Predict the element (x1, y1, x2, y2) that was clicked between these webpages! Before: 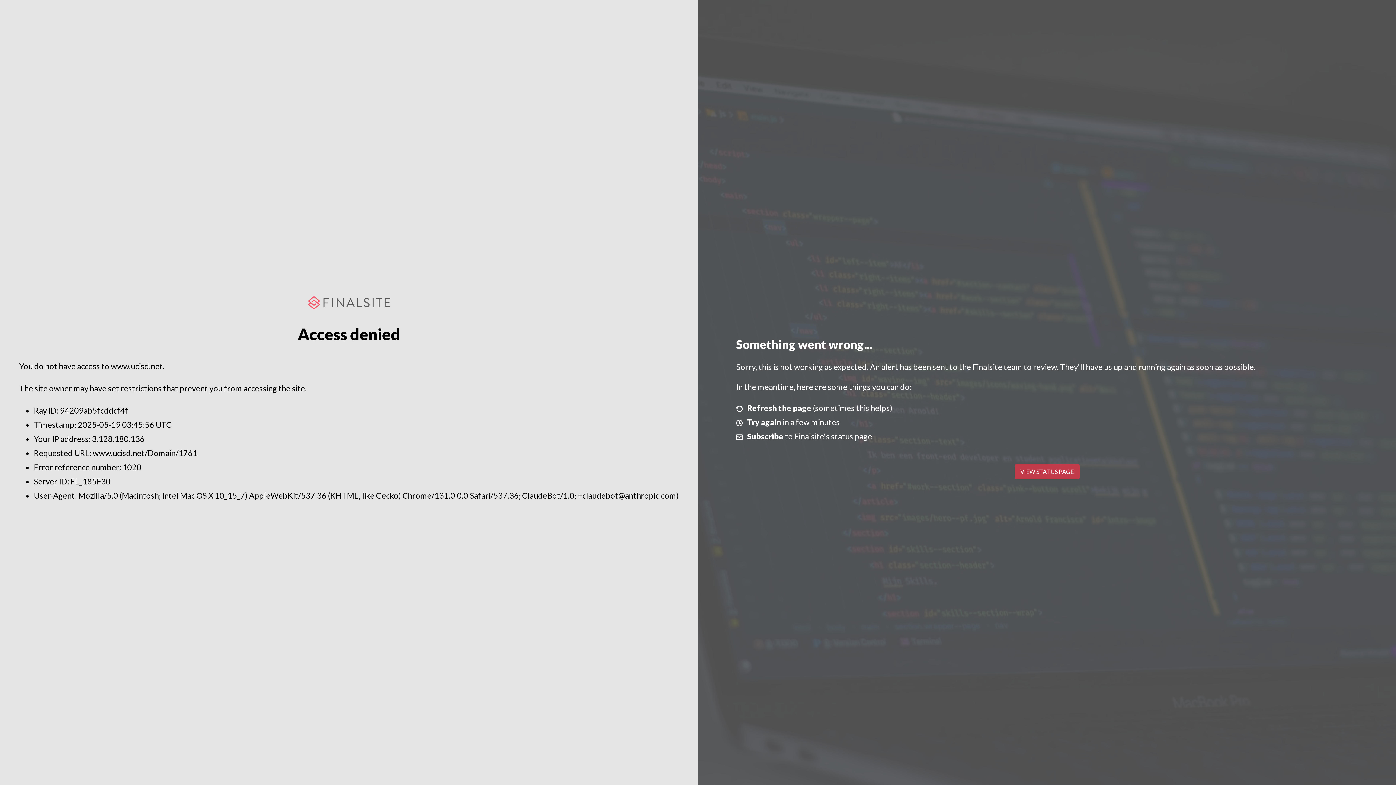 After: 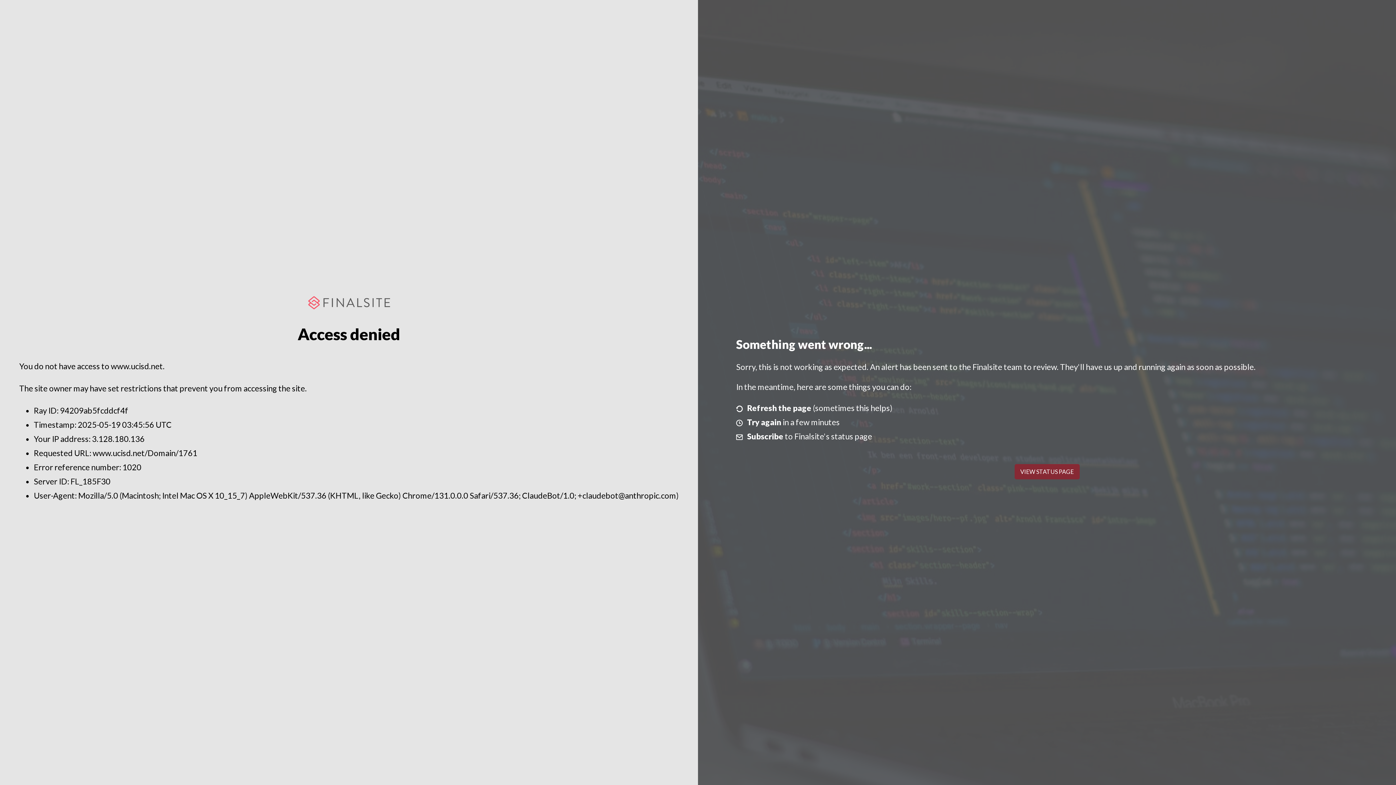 Action: label: VIEW STATUS PAGE bbox: (1014, 464, 1079, 479)